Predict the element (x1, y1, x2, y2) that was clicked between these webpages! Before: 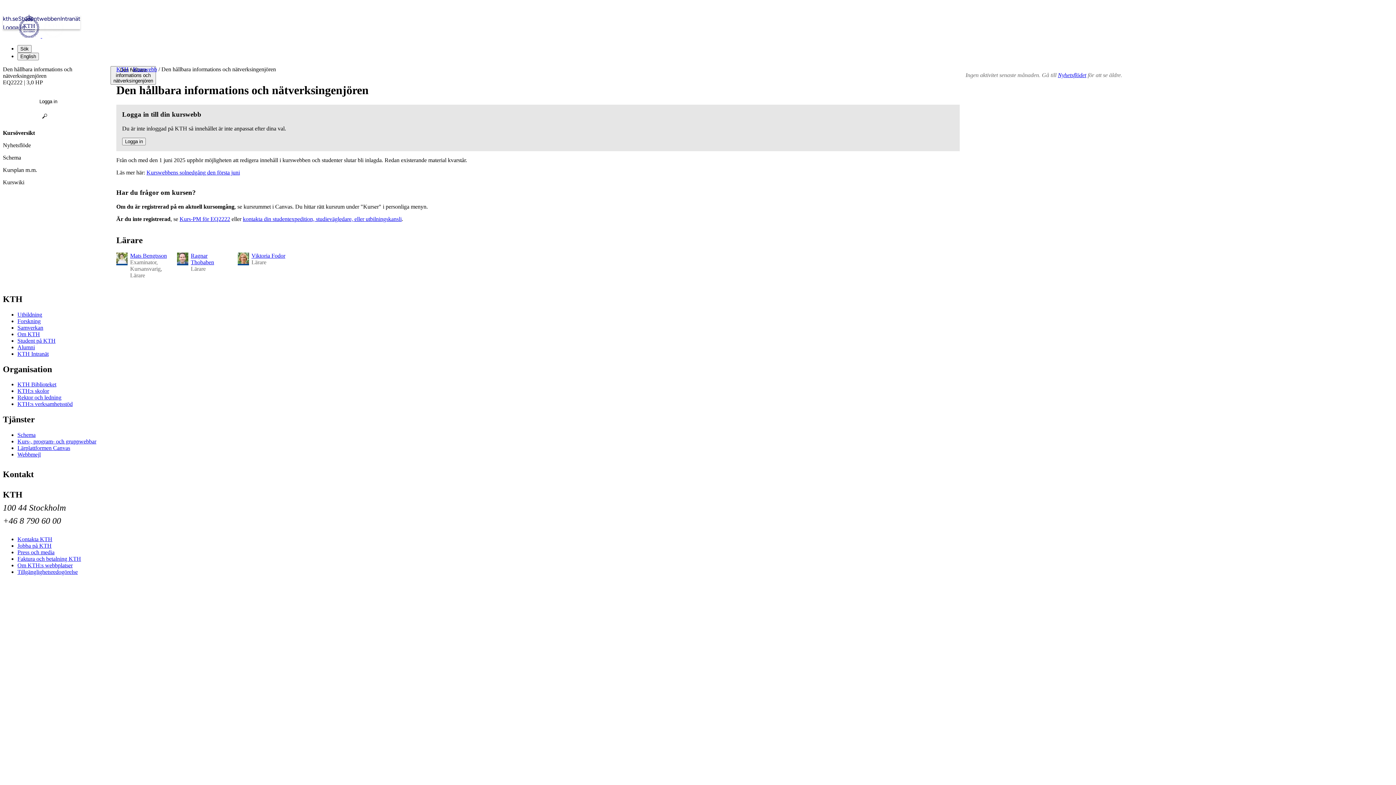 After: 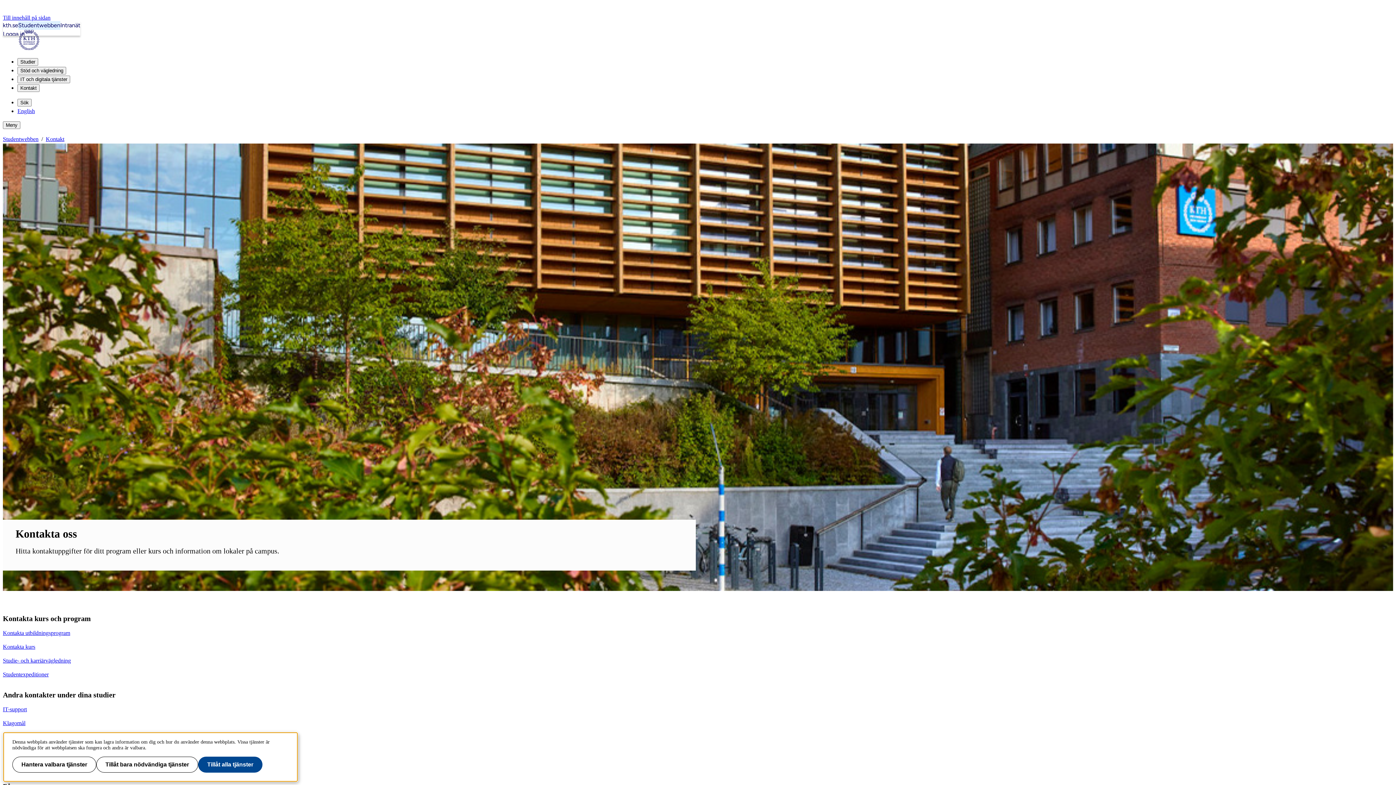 Action: label: kontakta din studentexpedition, studievägledare, eller utbilningskansli bbox: (242, 215, 401, 222)